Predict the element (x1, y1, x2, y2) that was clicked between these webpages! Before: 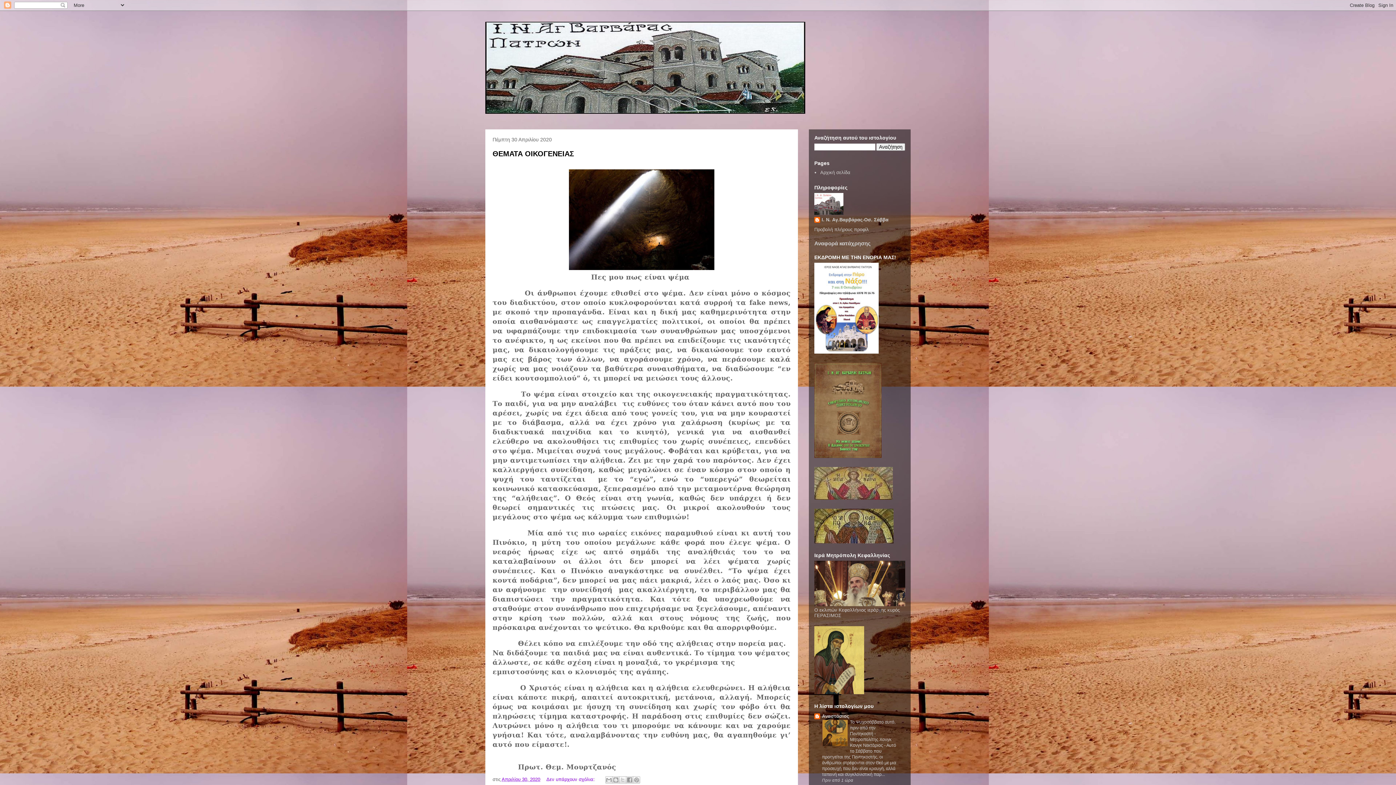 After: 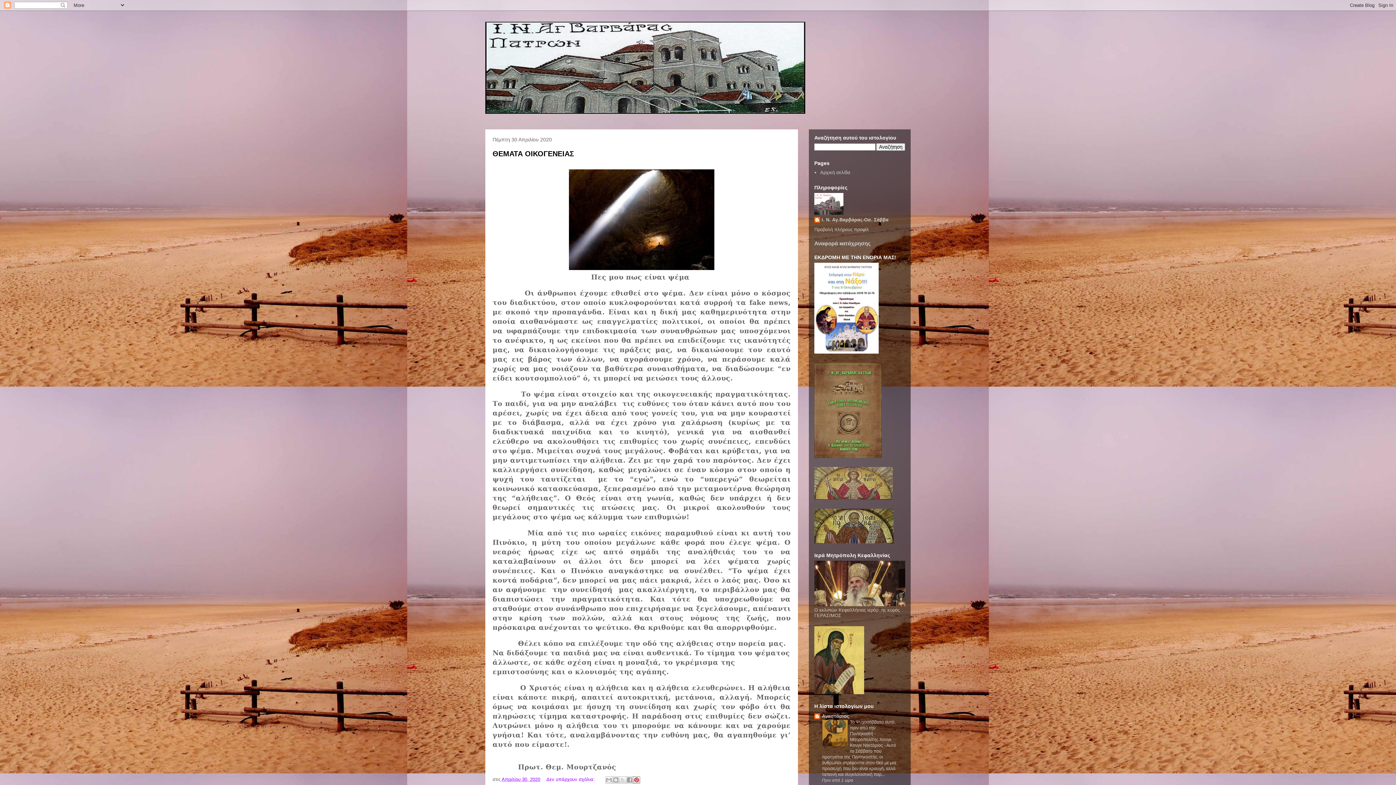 Action: bbox: (633, 776, 640, 784) label: Κοινοποίηση στο Pinterest